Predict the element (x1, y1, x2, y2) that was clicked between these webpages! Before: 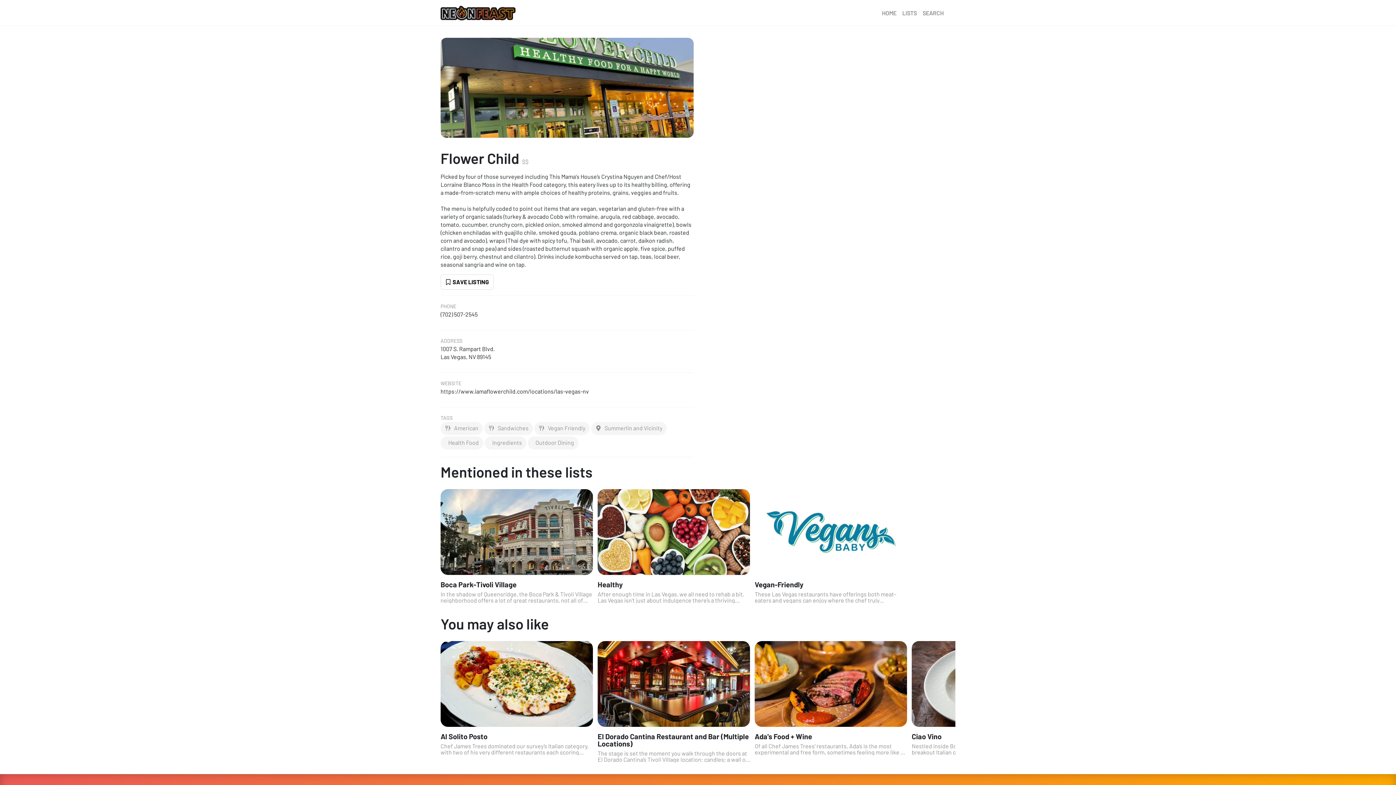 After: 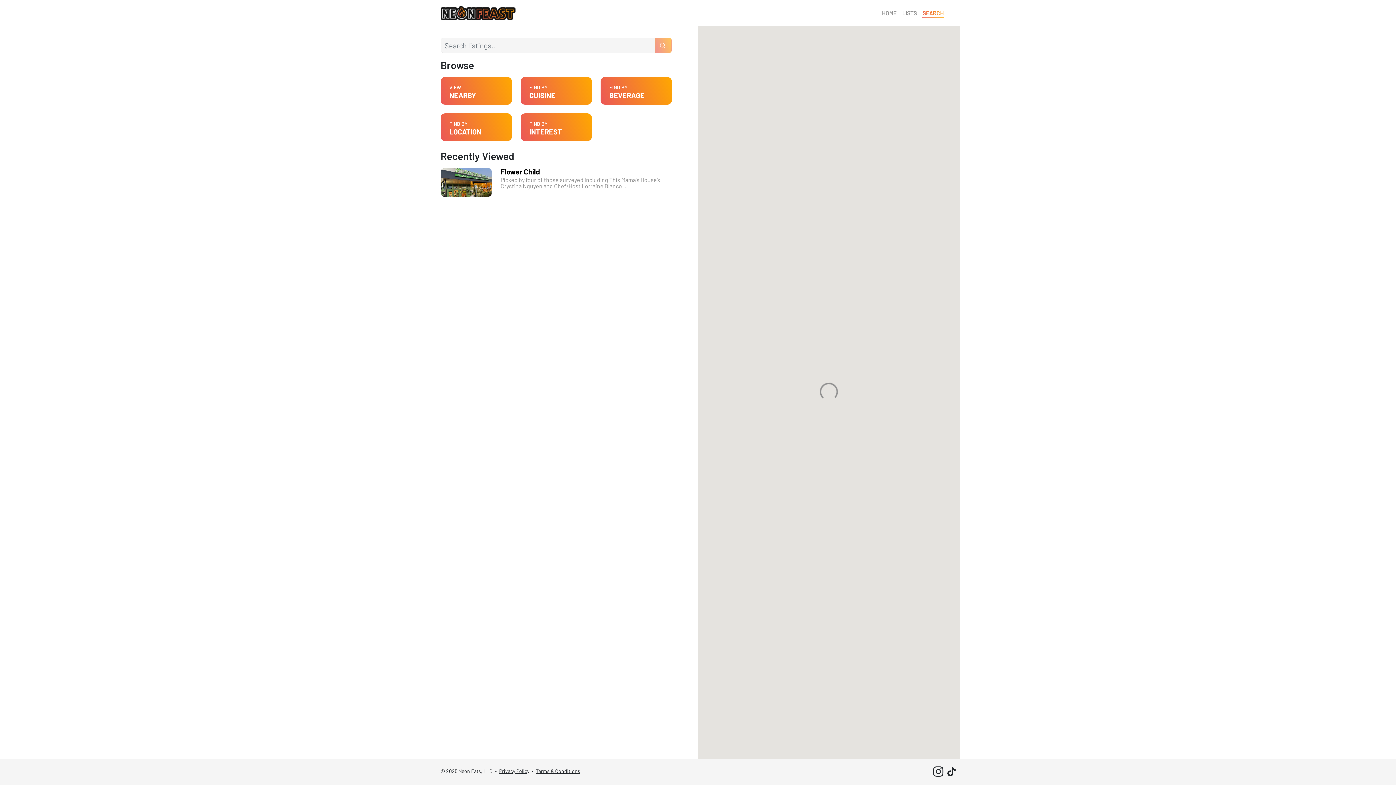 Action: label: SEARCH bbox: (920, 5, 946, 20)